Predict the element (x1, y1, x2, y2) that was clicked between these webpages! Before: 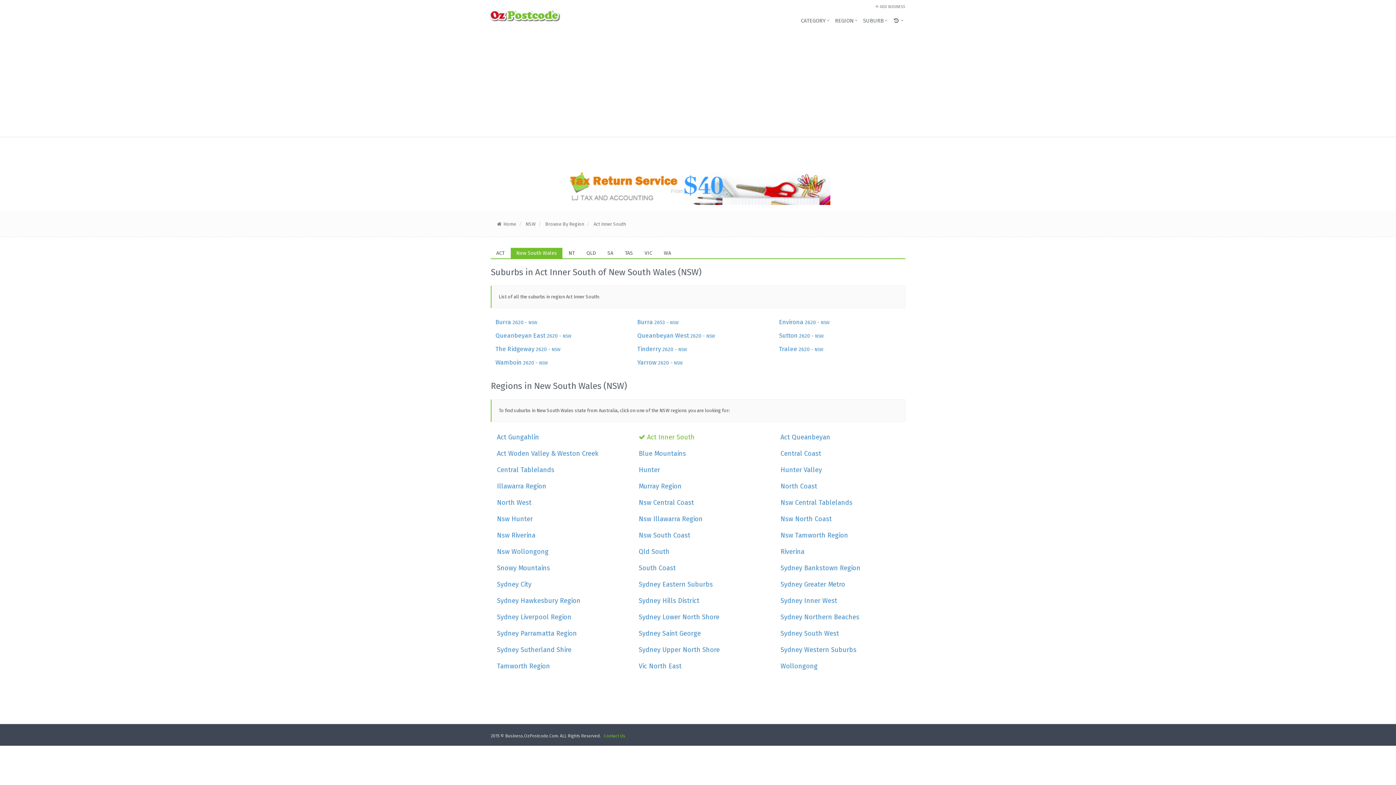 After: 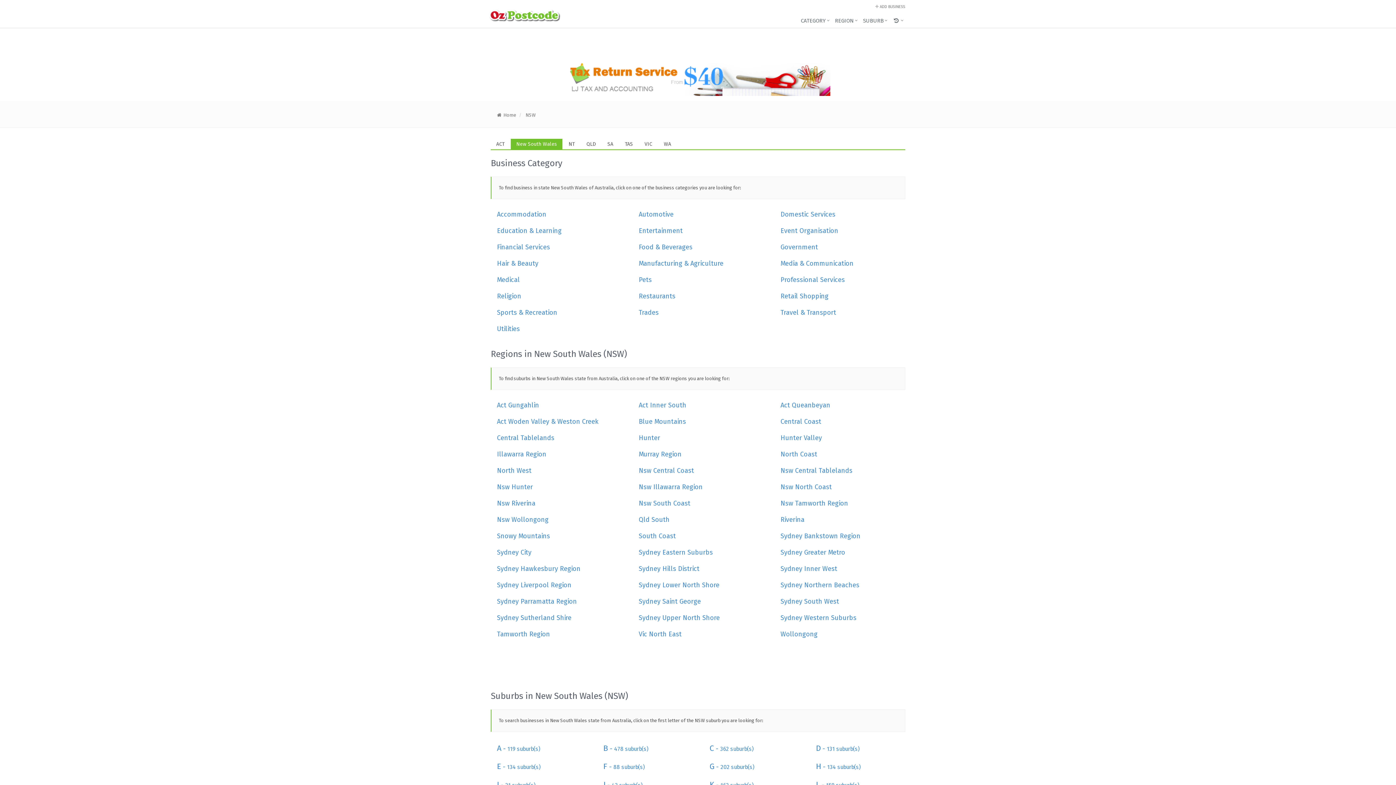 Action: bbox: (524, 221, 535, 226) label:  NSW